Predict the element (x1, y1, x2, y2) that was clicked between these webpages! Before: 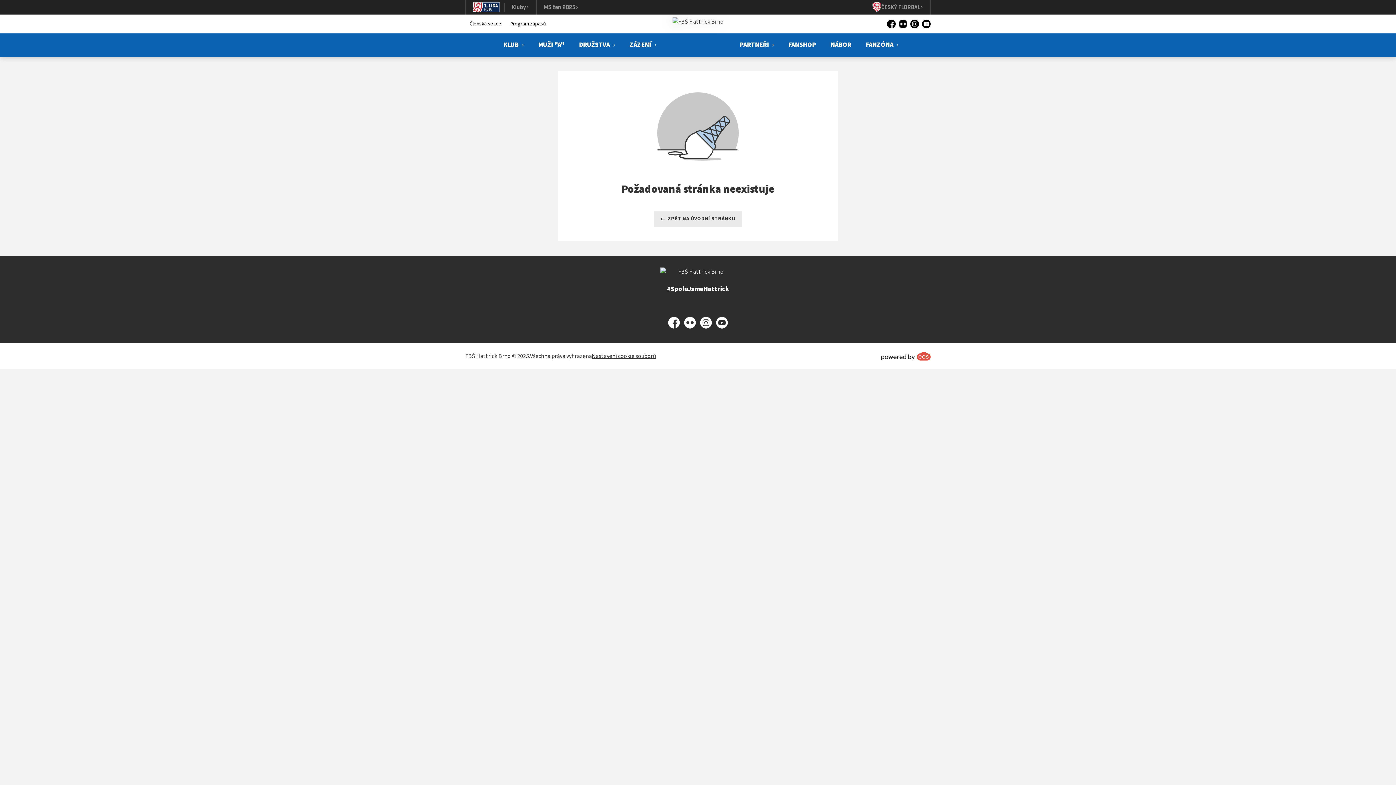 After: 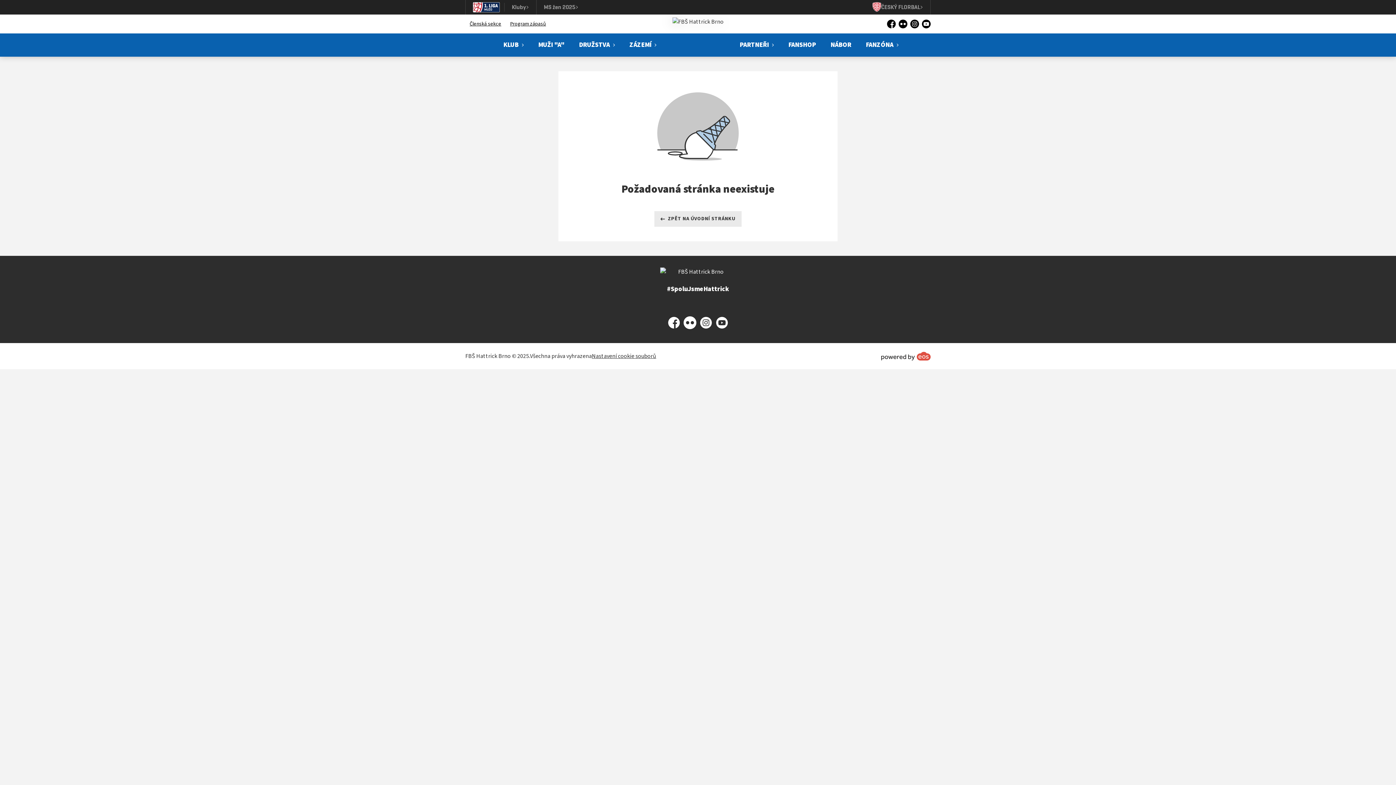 Action: bbox: (684, 317, 696, 328) label: Flickr